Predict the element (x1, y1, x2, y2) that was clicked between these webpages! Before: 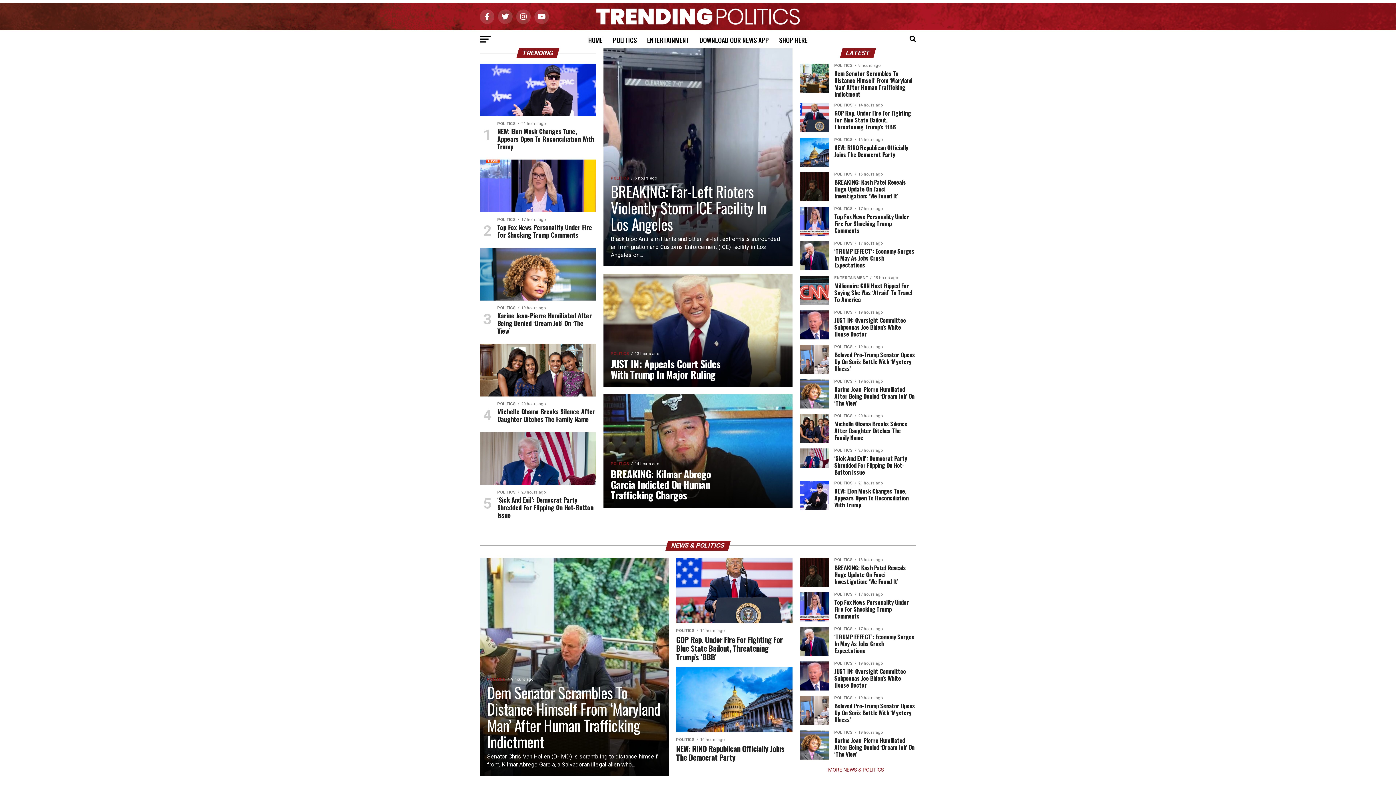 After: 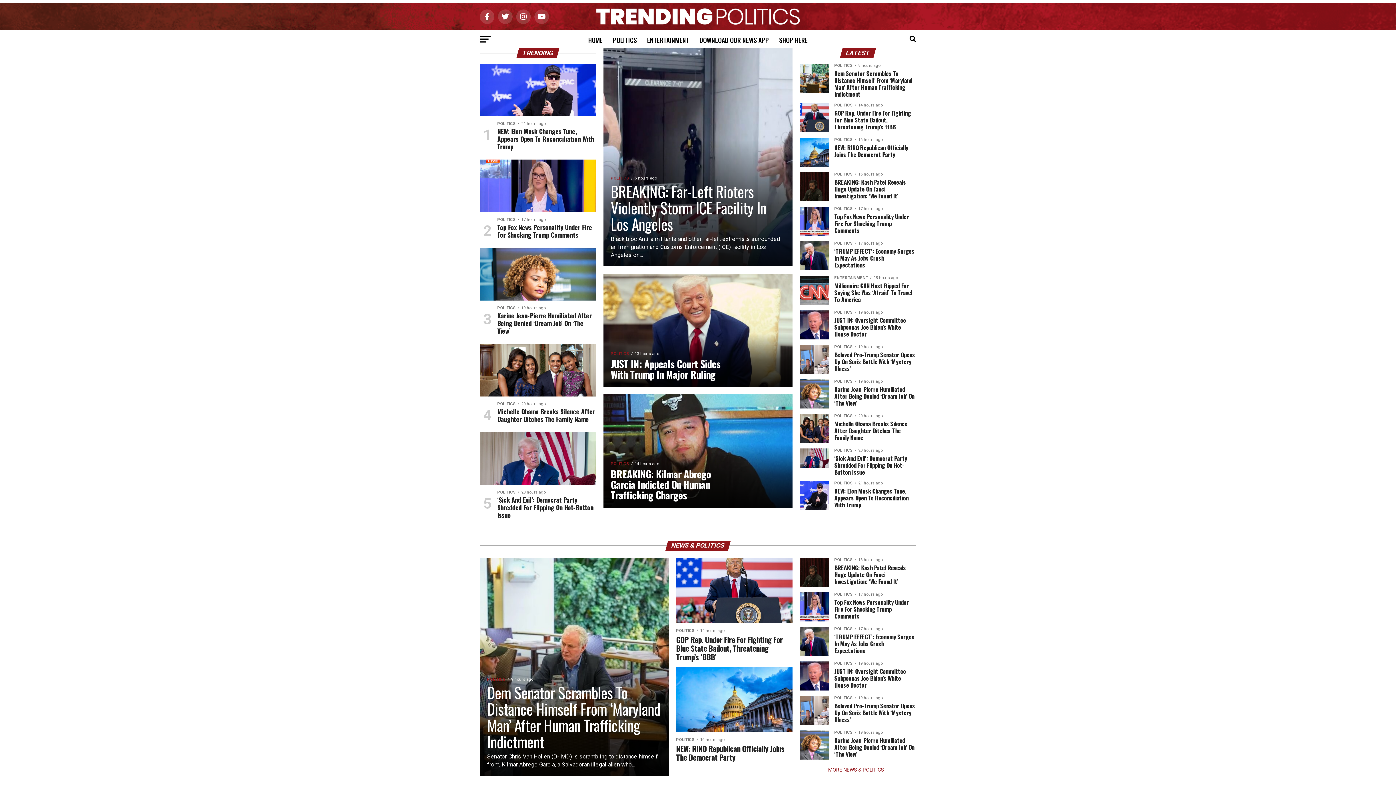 Action: bbox: (596, 19, 800, 26)